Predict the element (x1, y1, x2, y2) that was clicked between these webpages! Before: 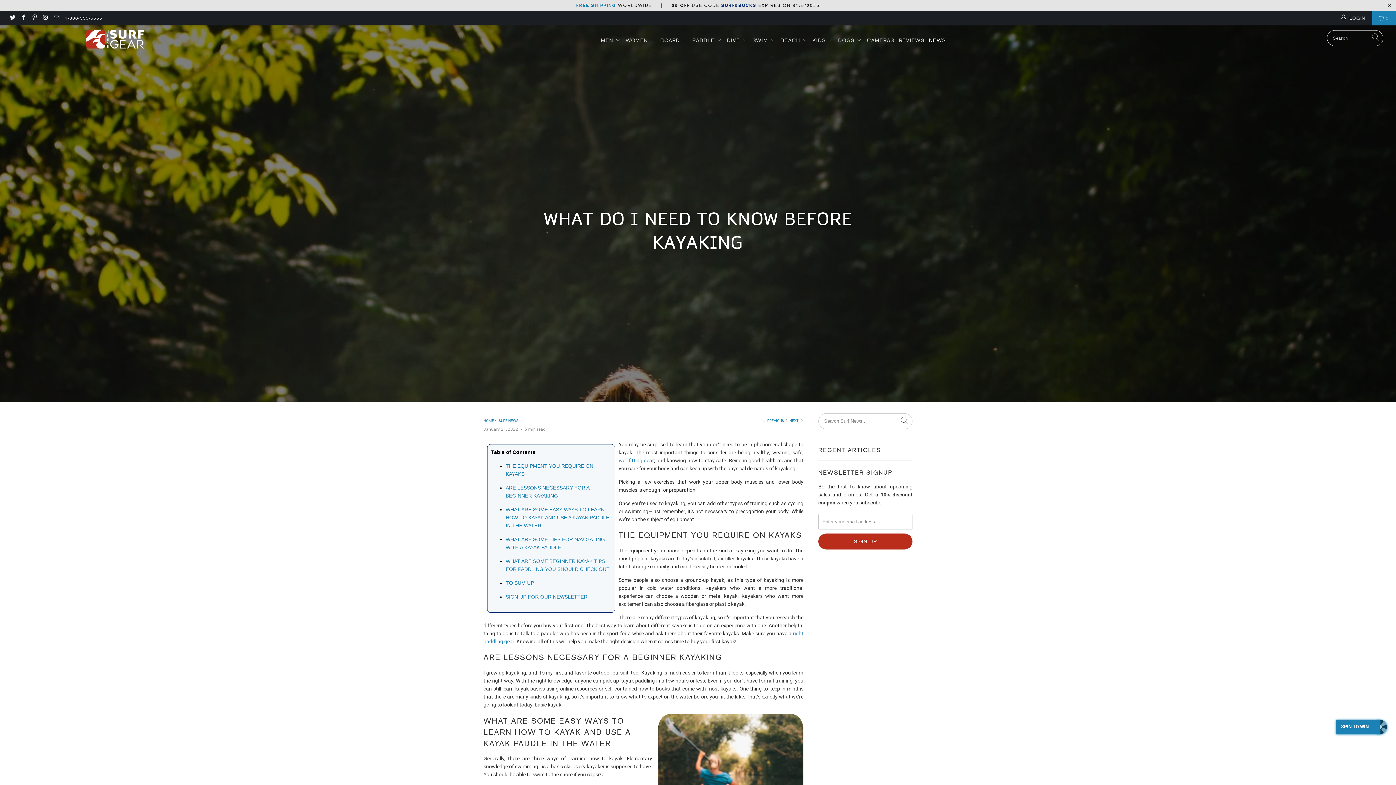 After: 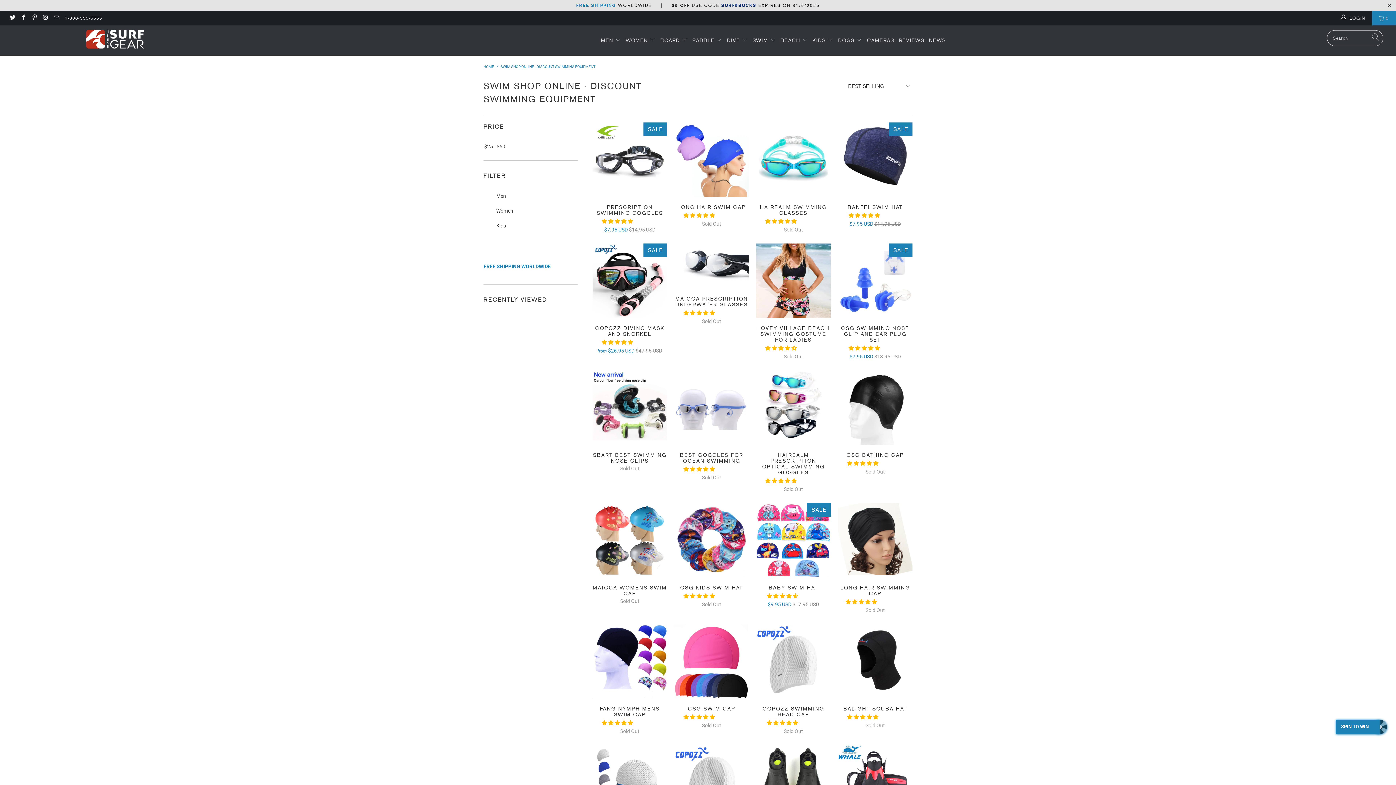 Action: label: SWIM  bbox: (752, 32, 775, 49)